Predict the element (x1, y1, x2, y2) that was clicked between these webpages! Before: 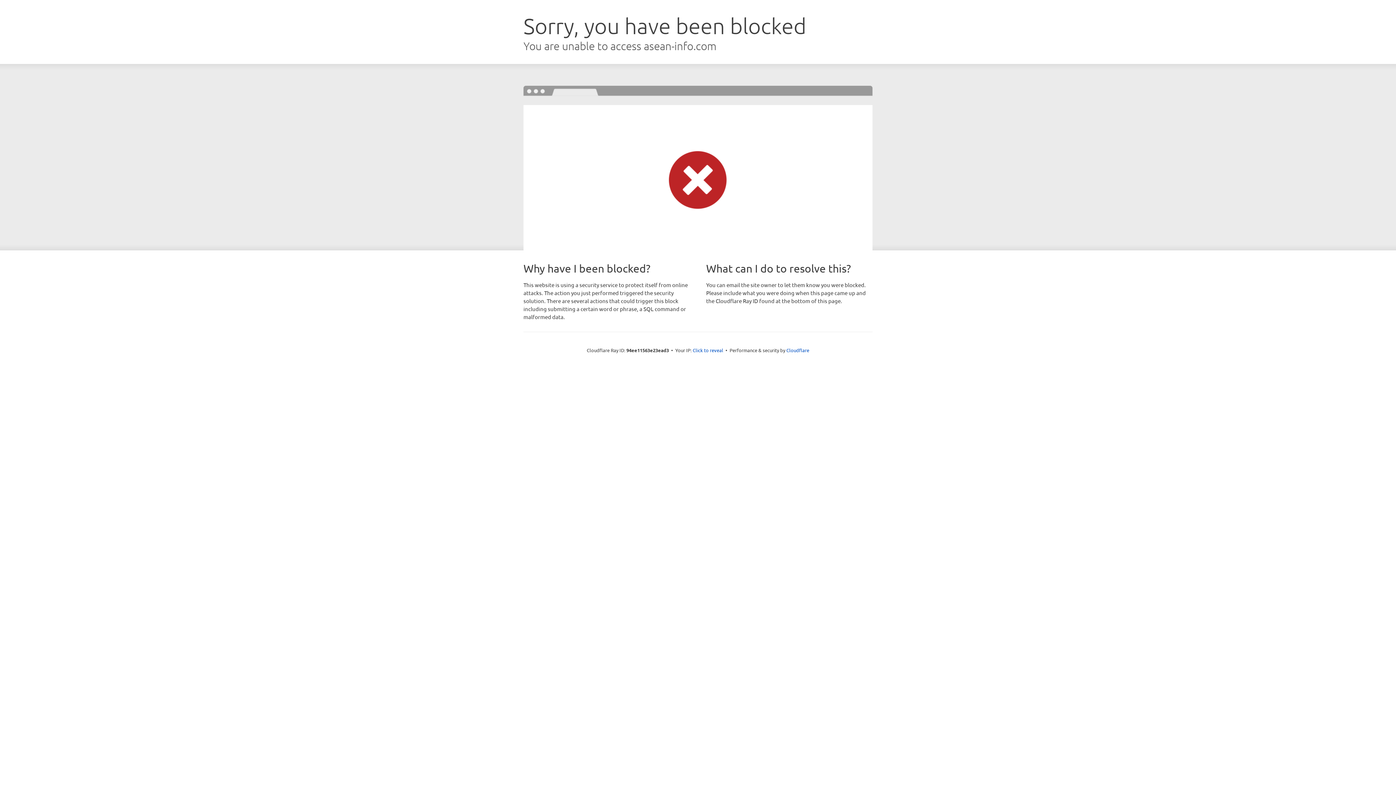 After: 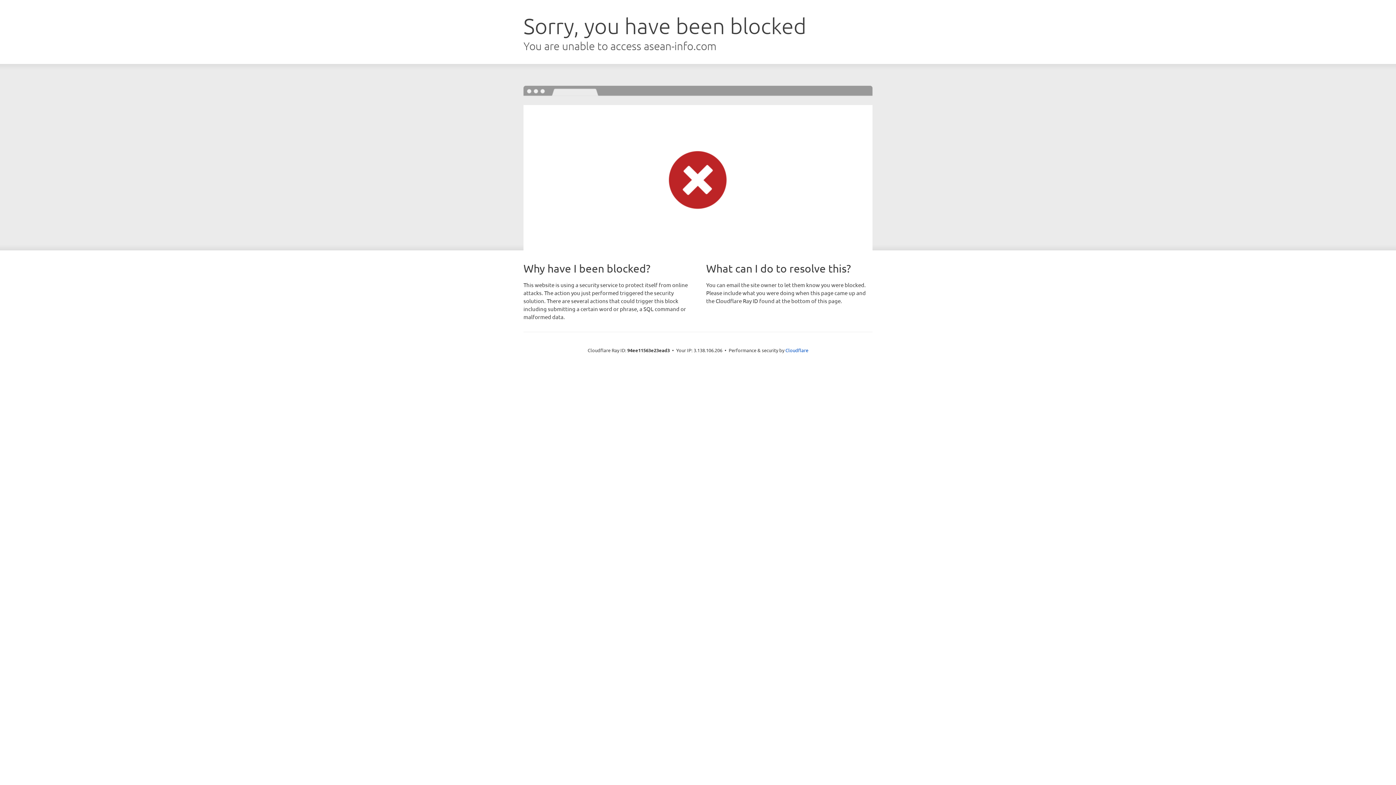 Action: label: Click to reveal bbox: (692, 346, 723, 353)